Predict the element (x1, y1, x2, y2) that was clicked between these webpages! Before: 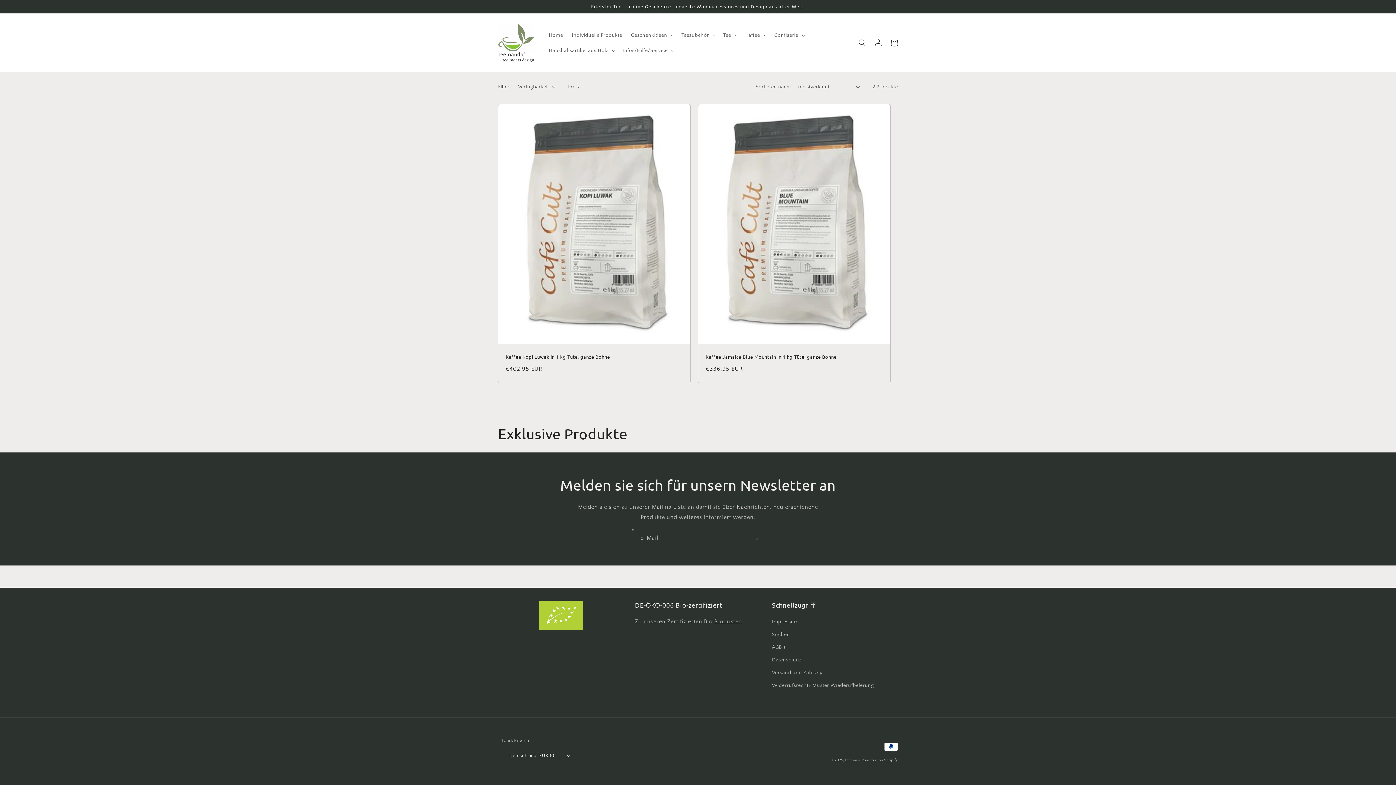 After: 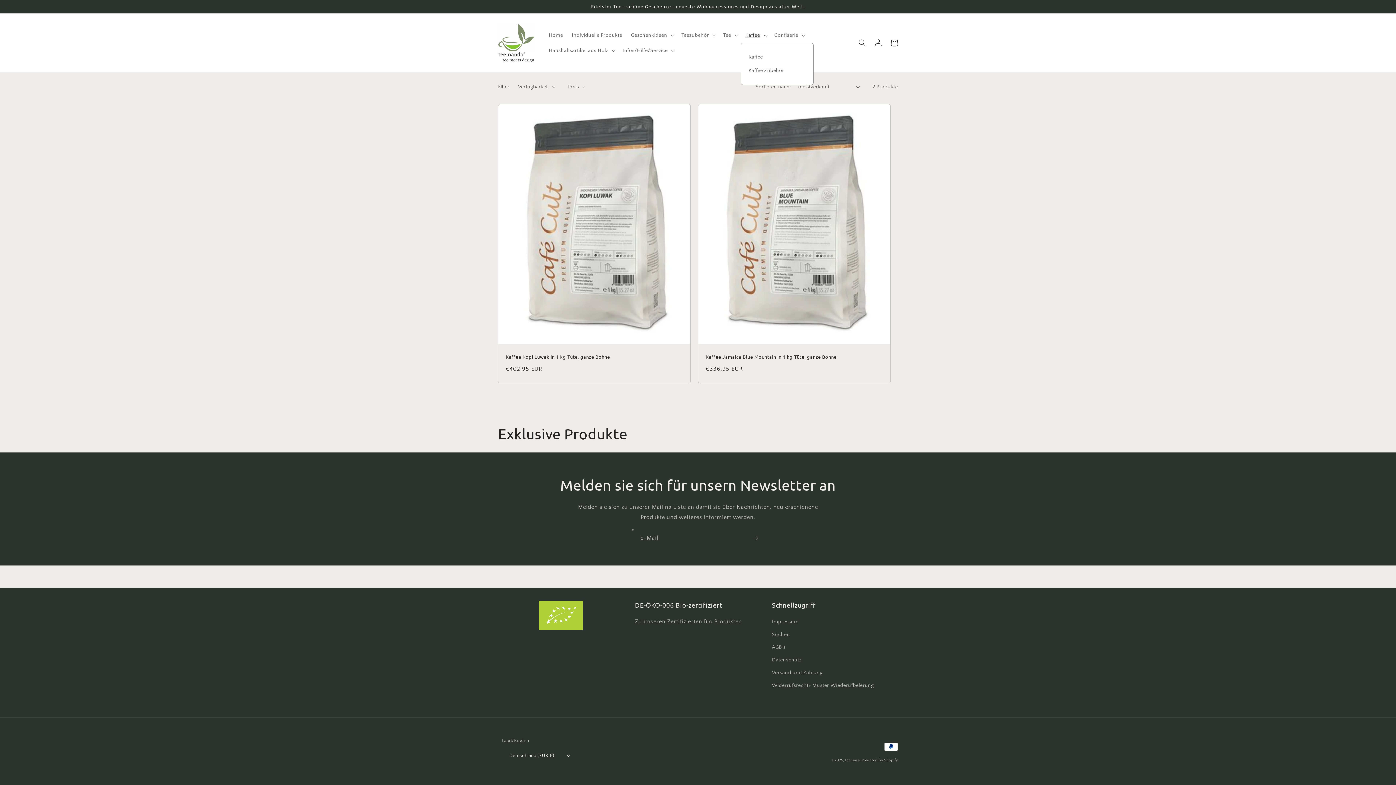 Action: bbox: (741, 27, 770, 42) label: Kaffee